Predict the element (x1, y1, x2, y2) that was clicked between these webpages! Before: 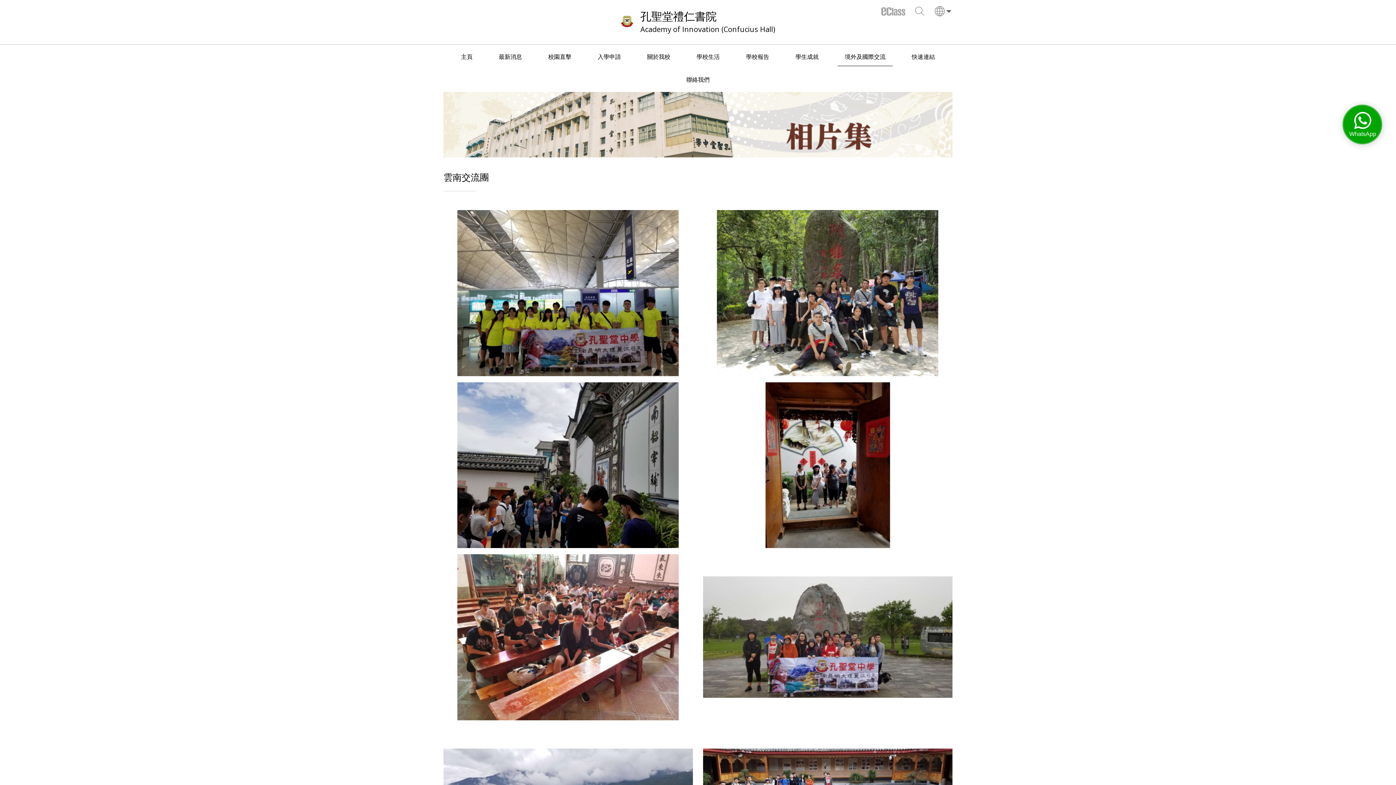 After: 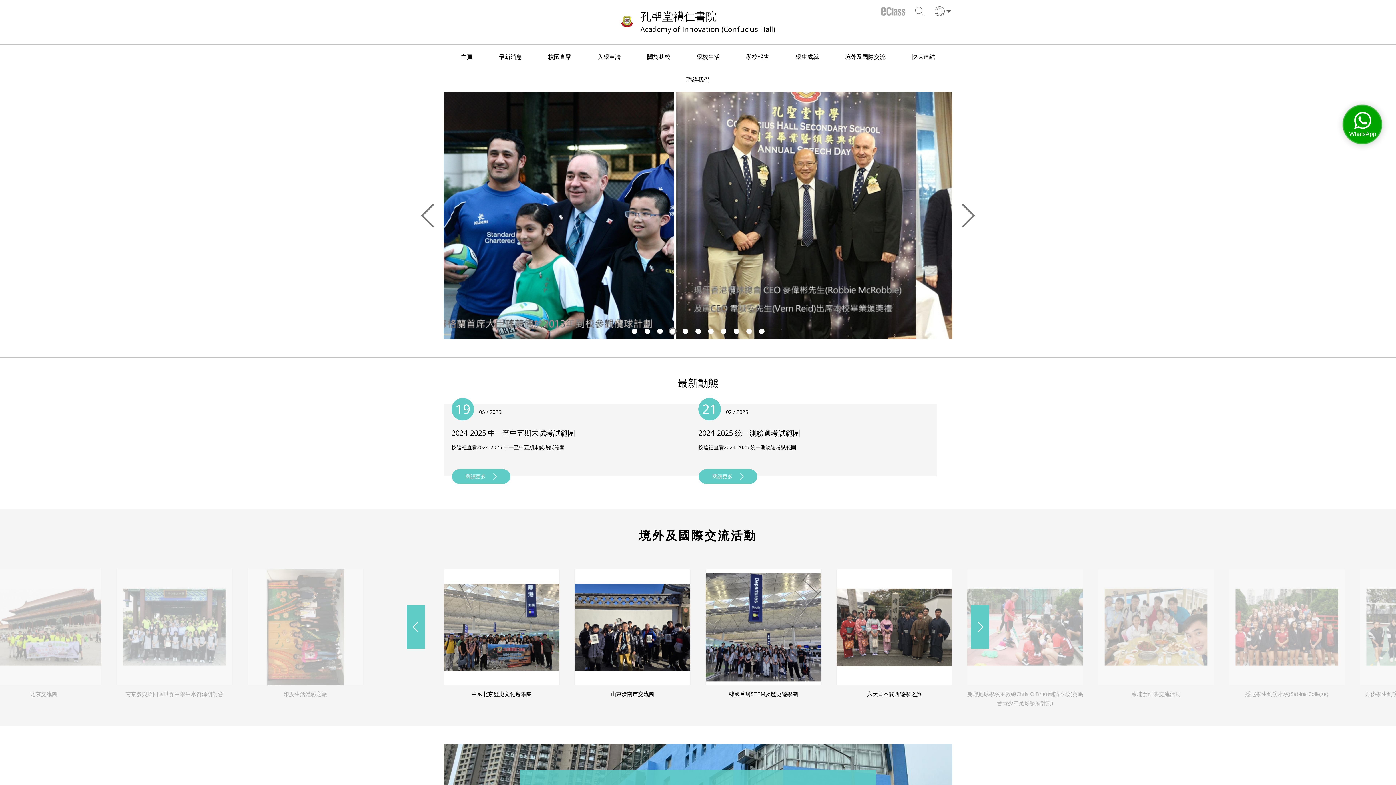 Action: label: 孔聖堂禮仁書院
Academy of Innovation (Confucius Hall) bbox: (620, 8, 775, 34)